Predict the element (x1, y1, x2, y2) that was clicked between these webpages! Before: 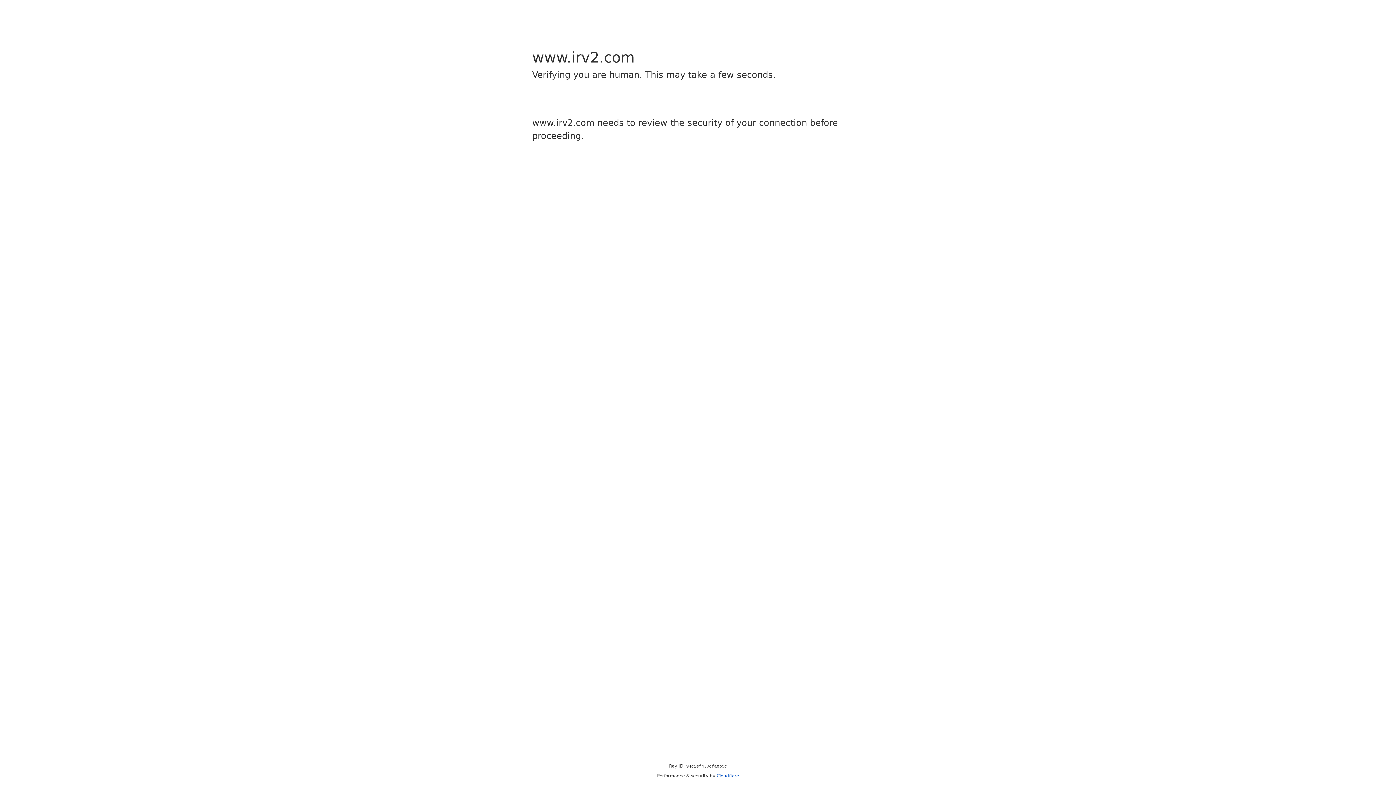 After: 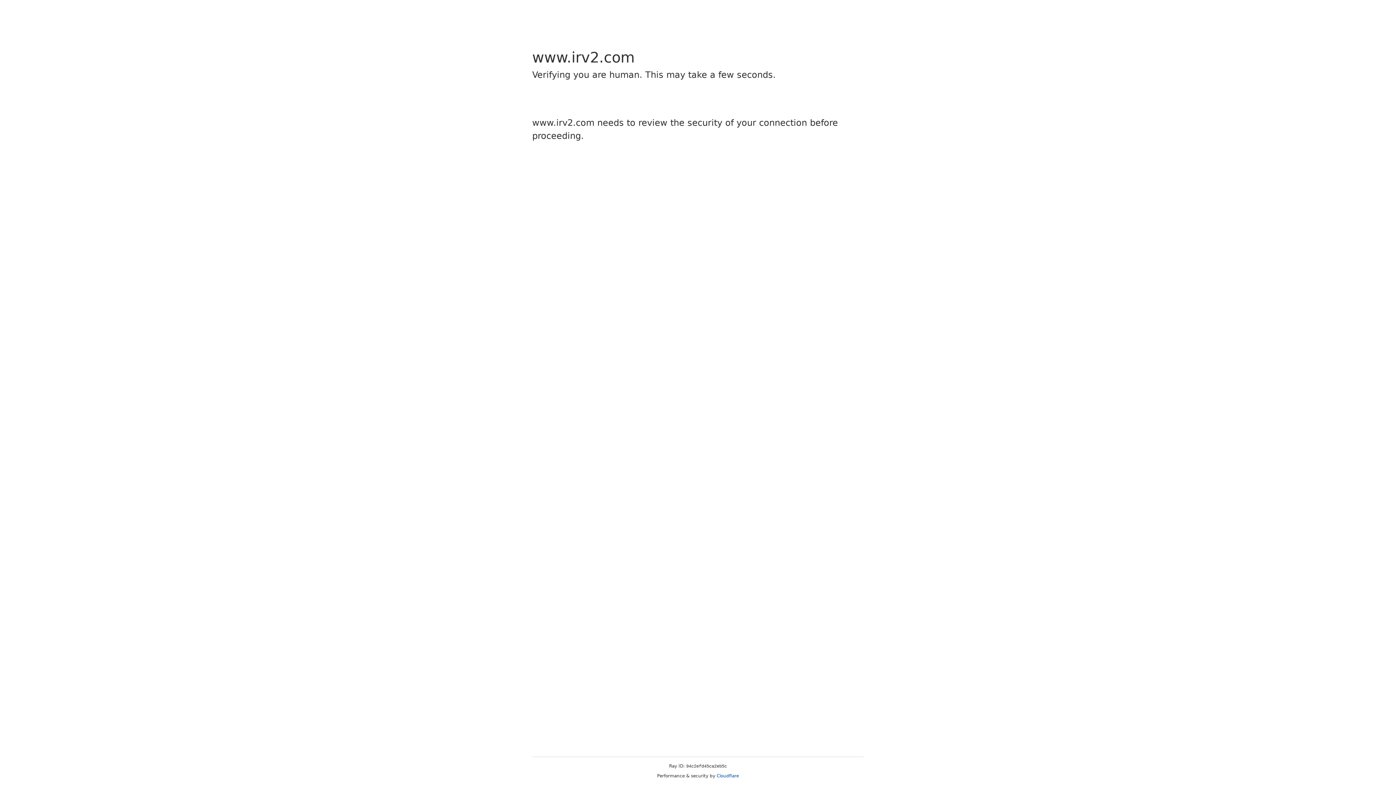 Action: bbox: (716, 773, 739, 778) label: Cloudflare